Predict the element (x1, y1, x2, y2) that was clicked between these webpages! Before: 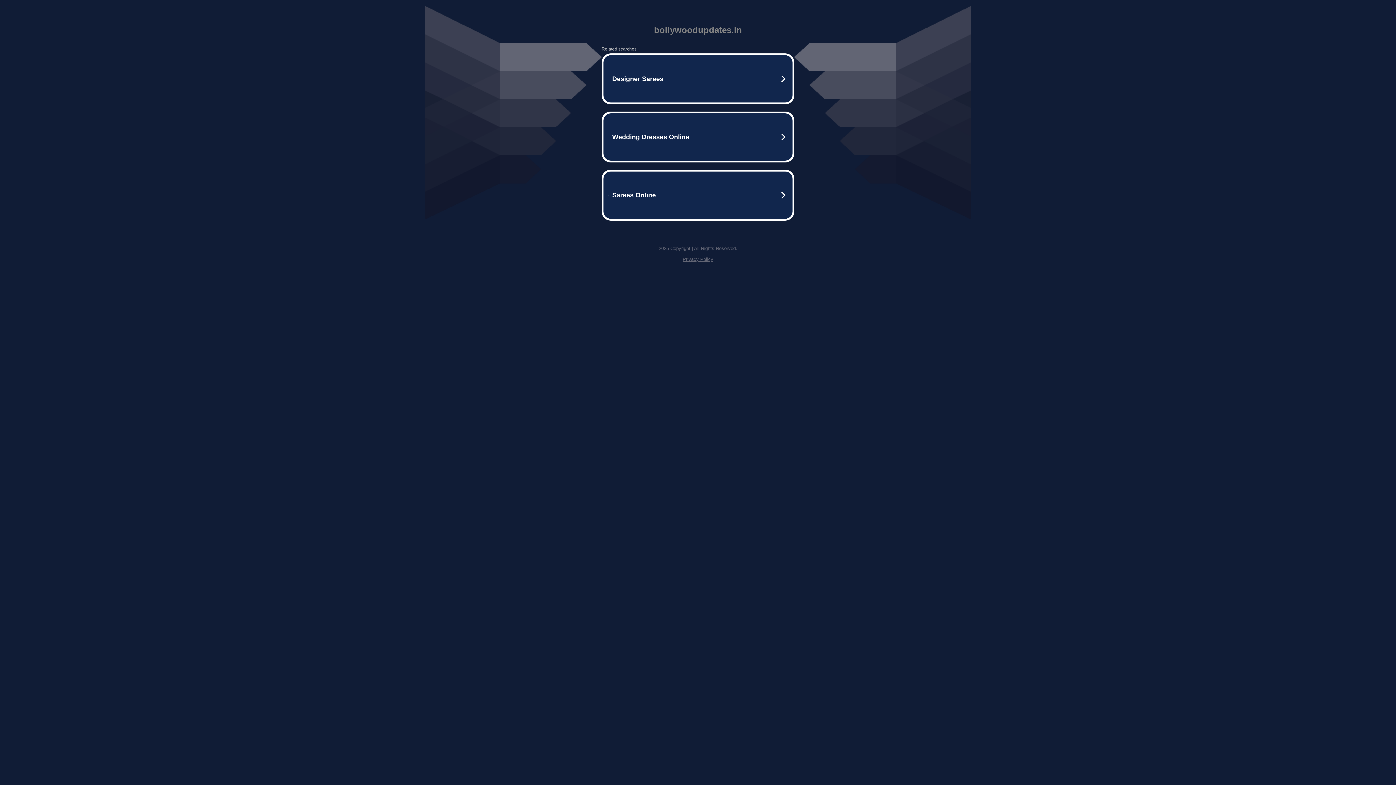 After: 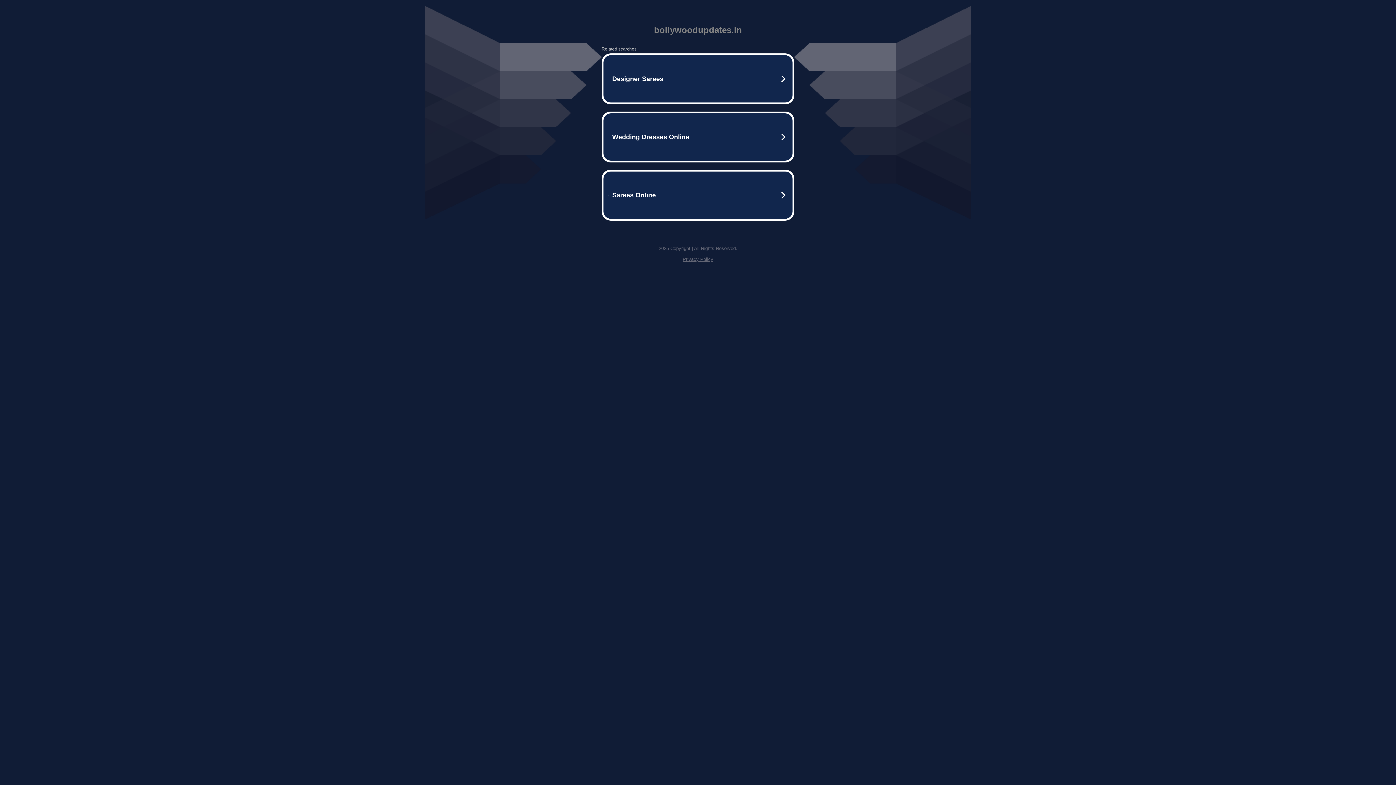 Action: bbox: (682, 256, 713, 262) label: Privacy Policy